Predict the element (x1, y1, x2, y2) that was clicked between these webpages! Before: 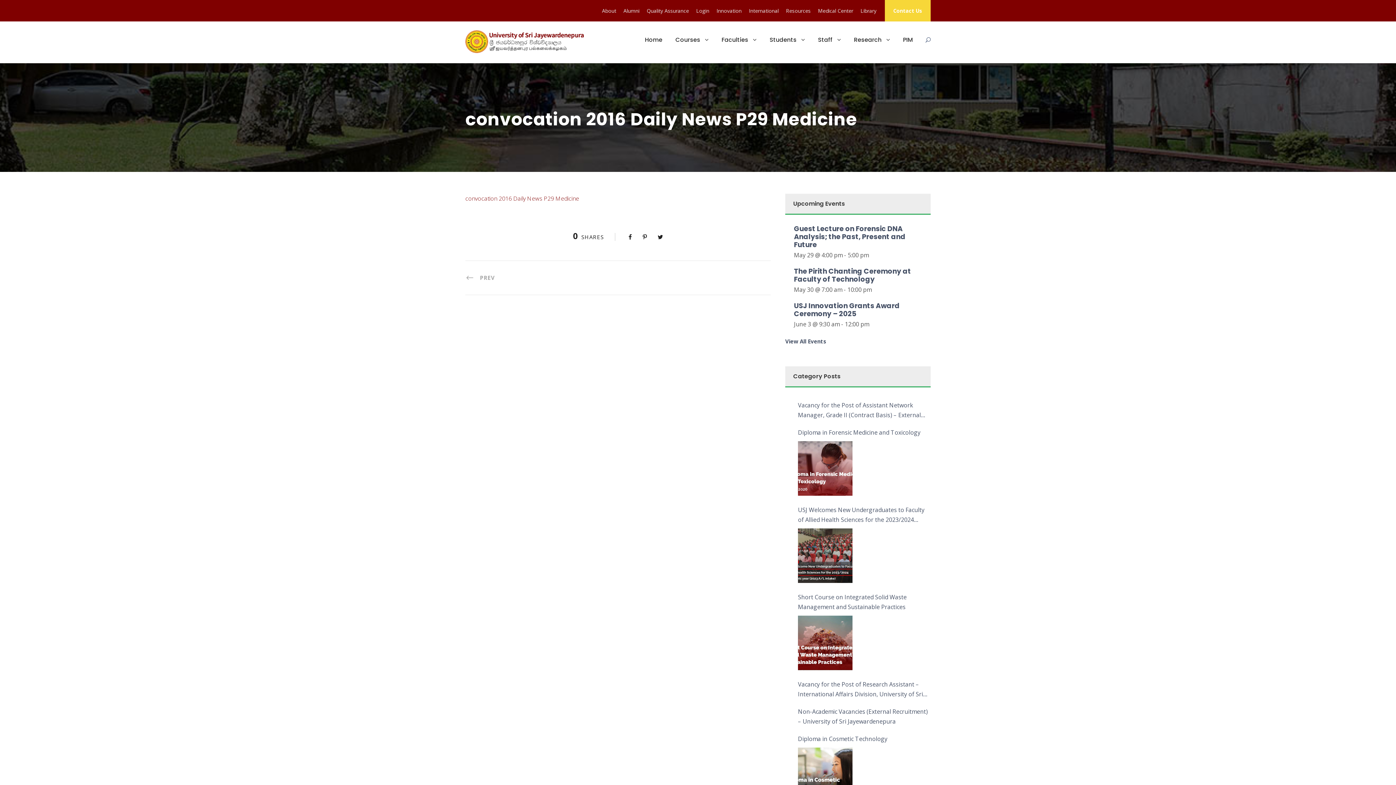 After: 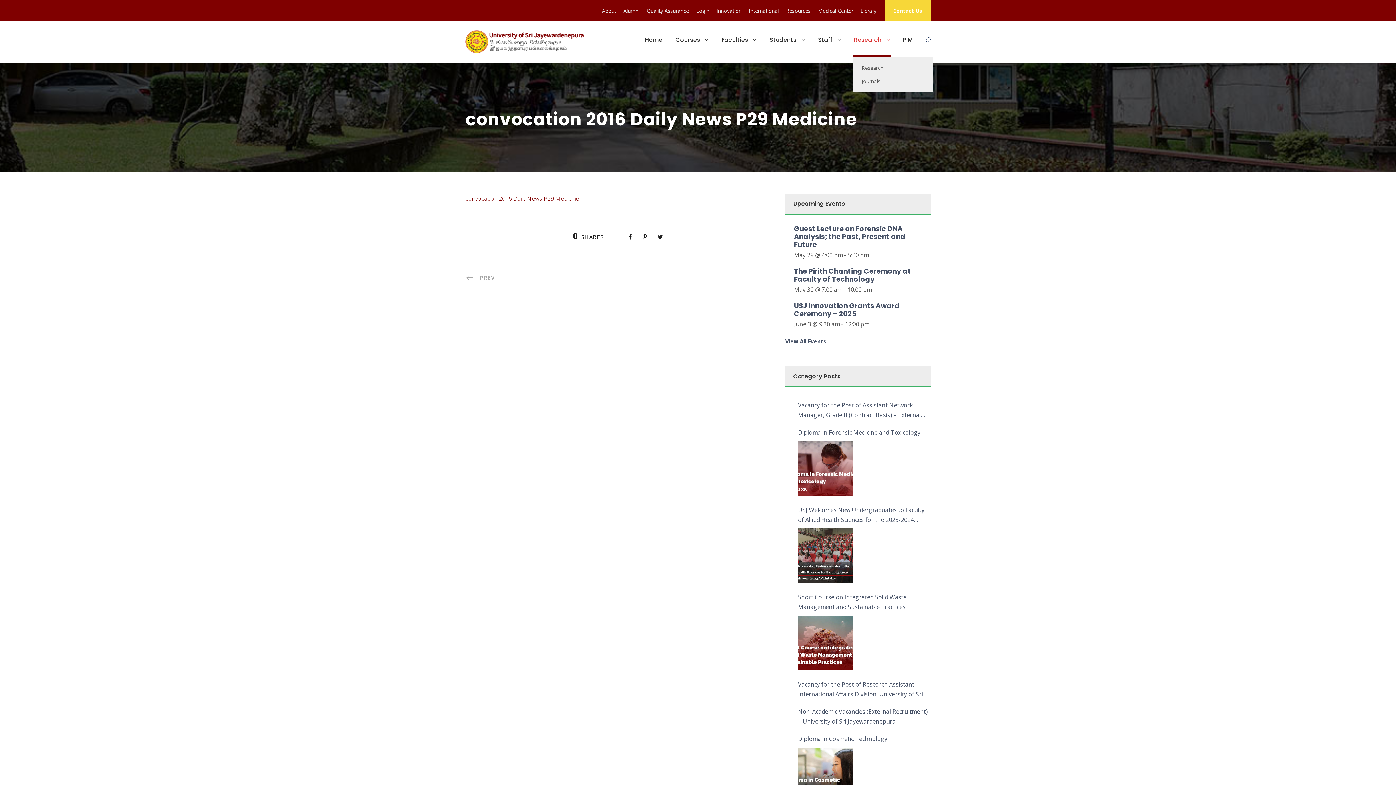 Action: bbox: (854, 34, 890, 57) label: Research